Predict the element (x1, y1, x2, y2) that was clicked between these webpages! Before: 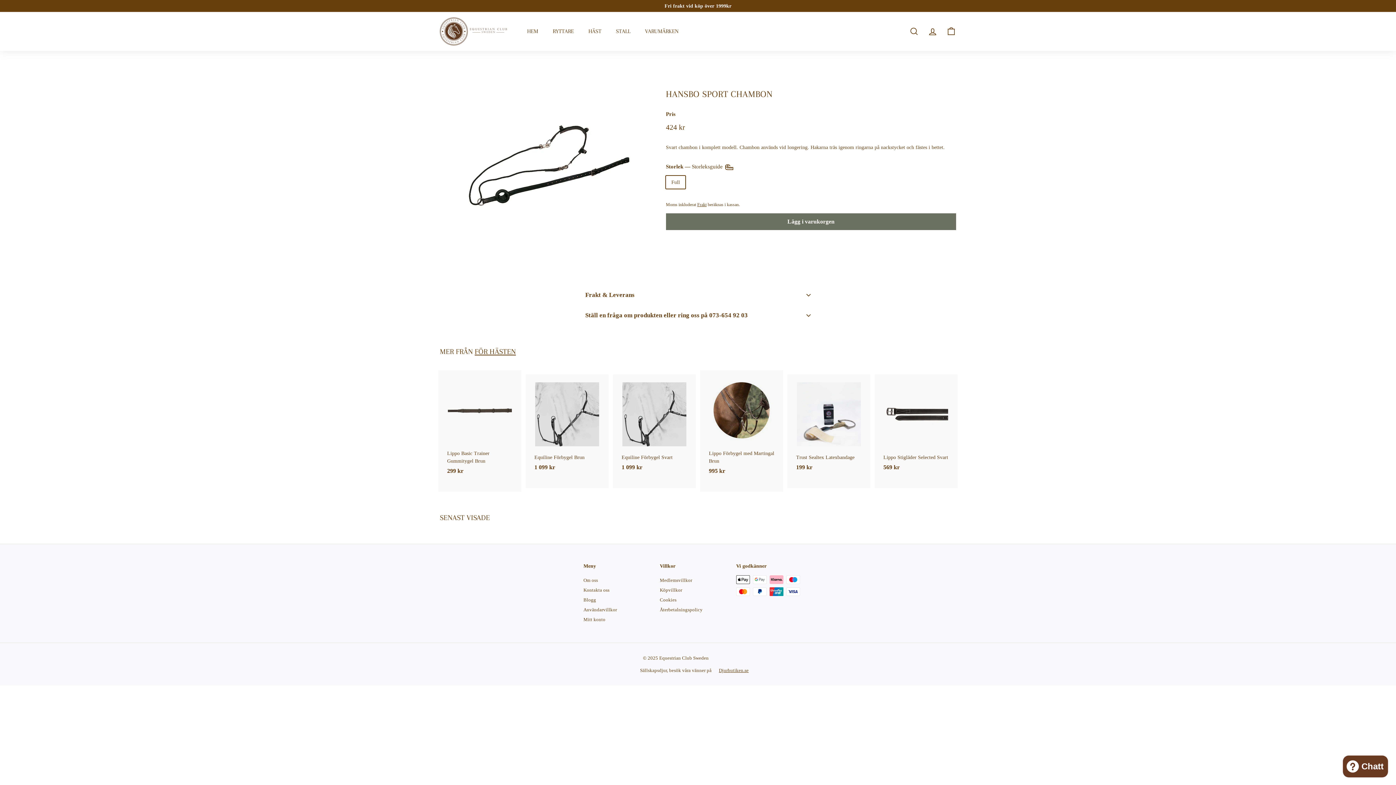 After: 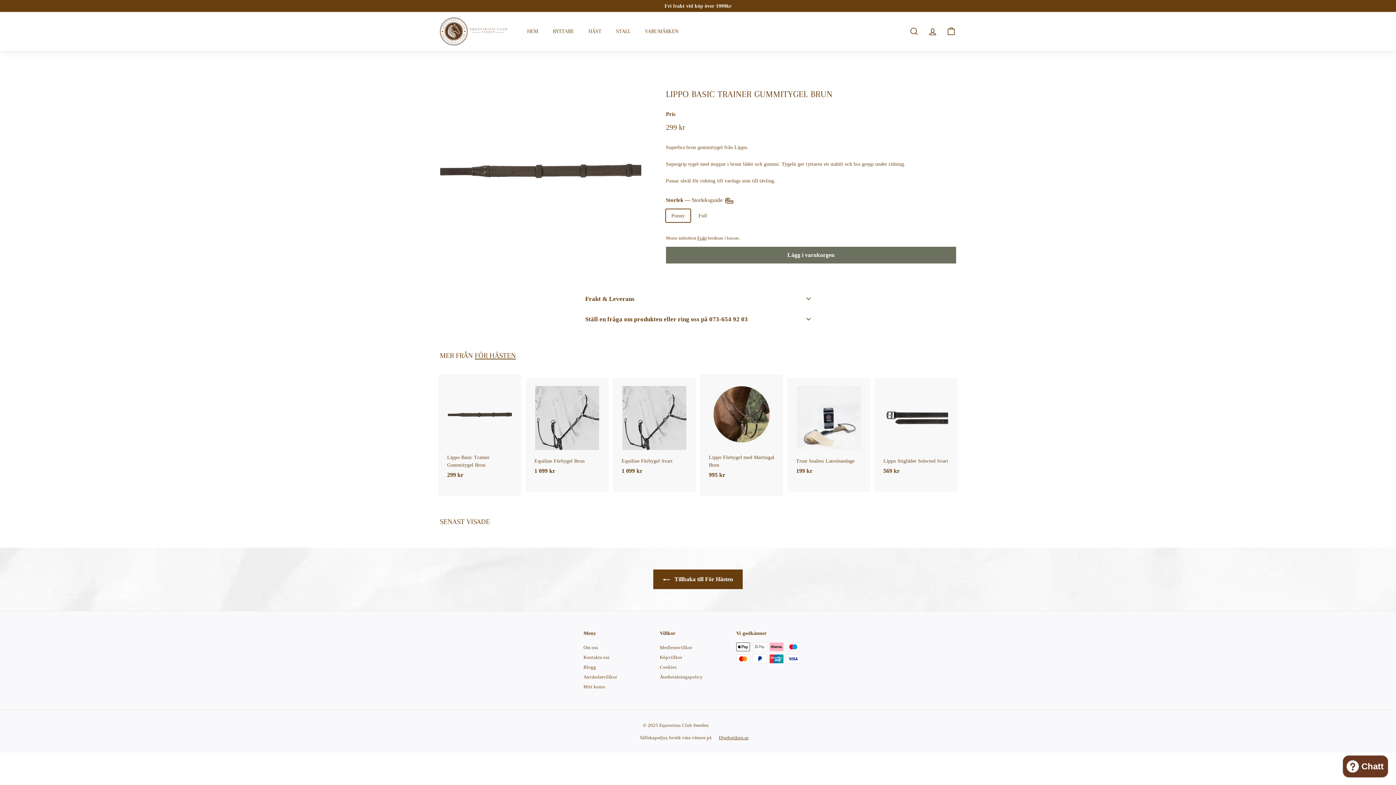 Action: bbox: (440, 370, 520, 492) label: Lippo Basic Trainer Gummitygel Brun
299 kr
299 kr